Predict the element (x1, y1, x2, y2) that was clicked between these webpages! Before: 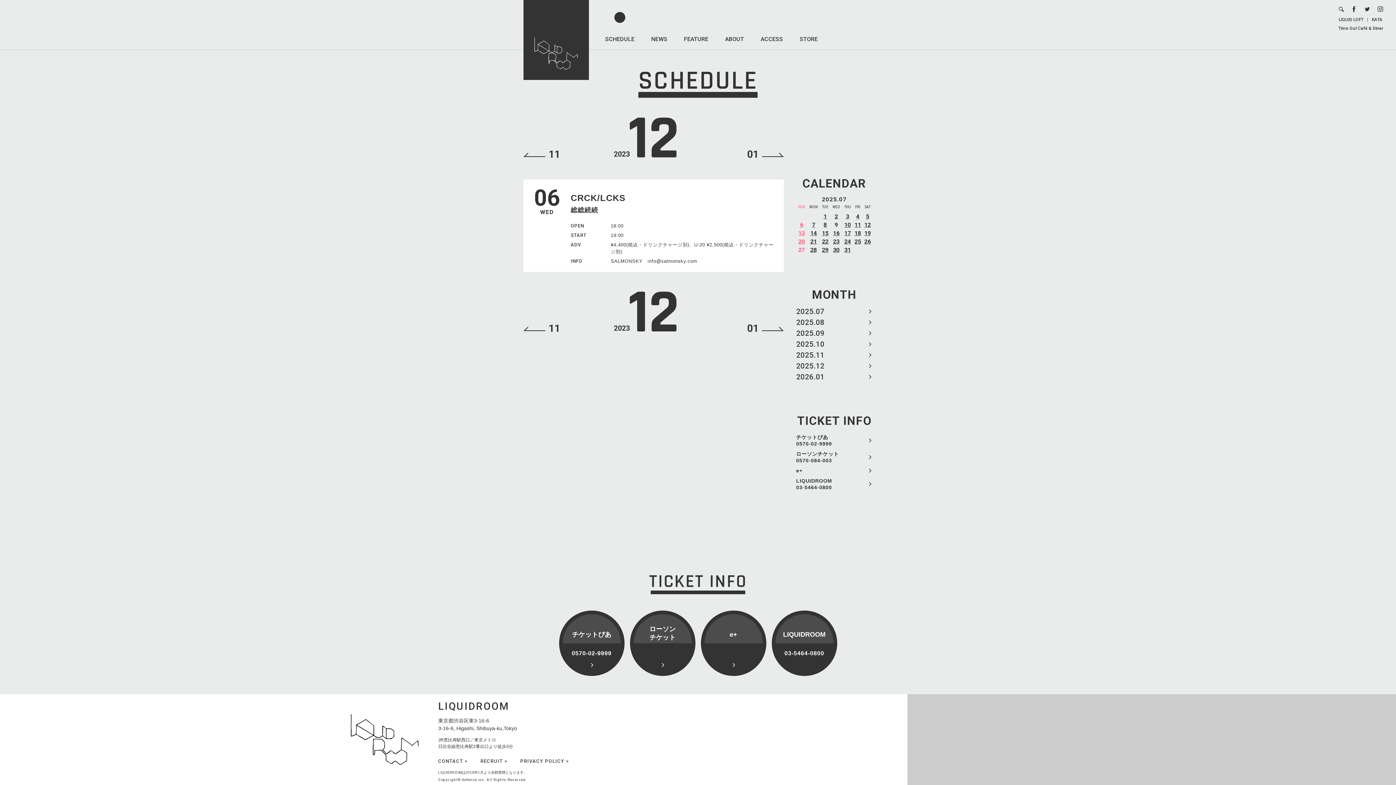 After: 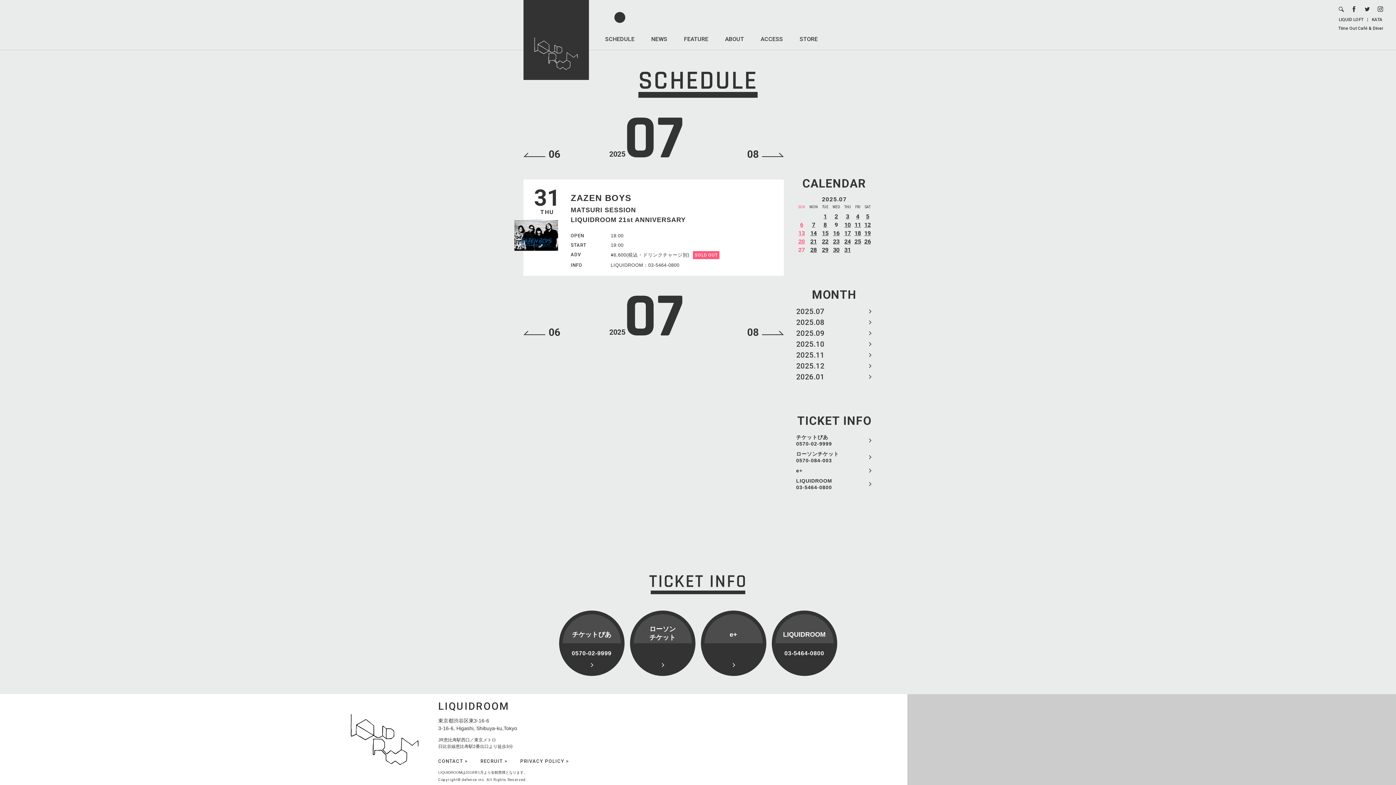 Action: bbox: (844, 246, 851, 253) label: 31